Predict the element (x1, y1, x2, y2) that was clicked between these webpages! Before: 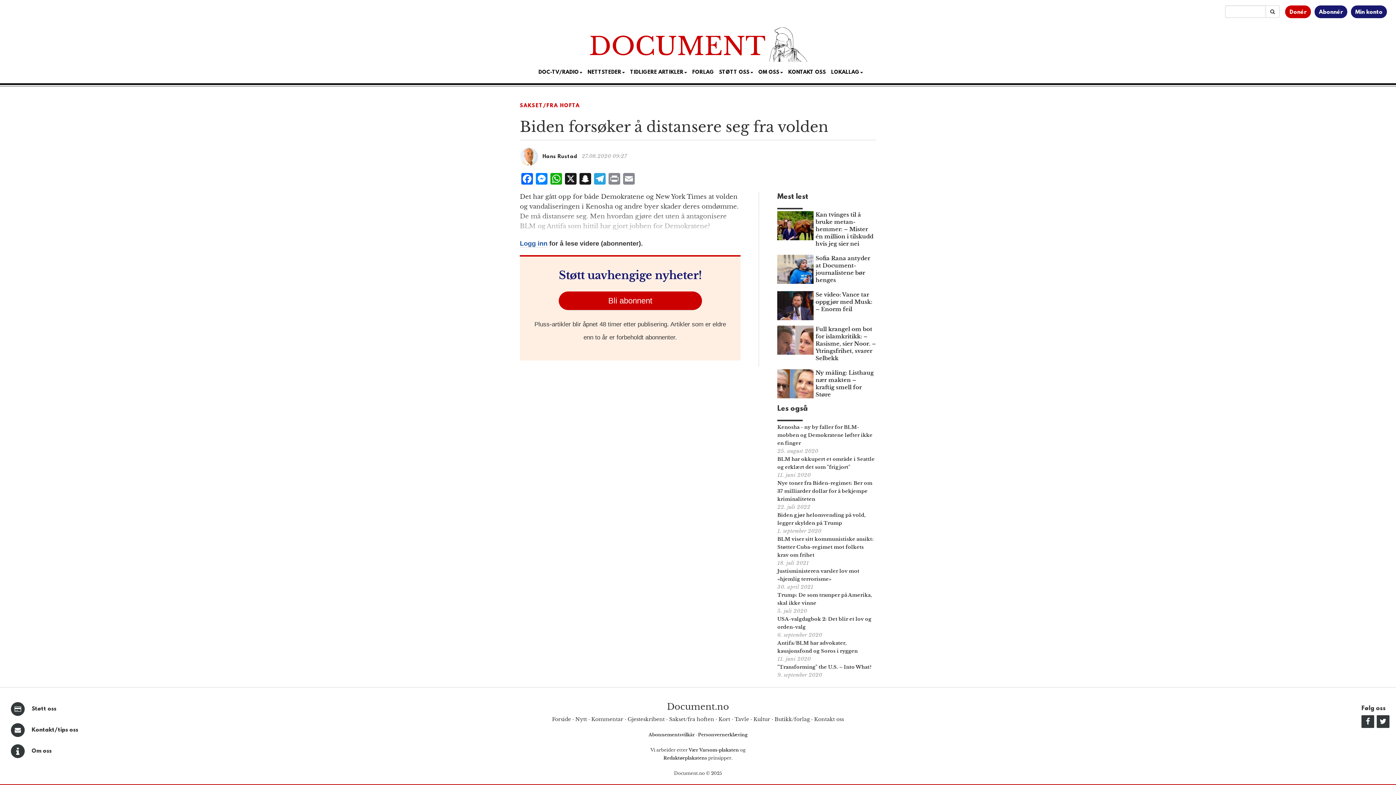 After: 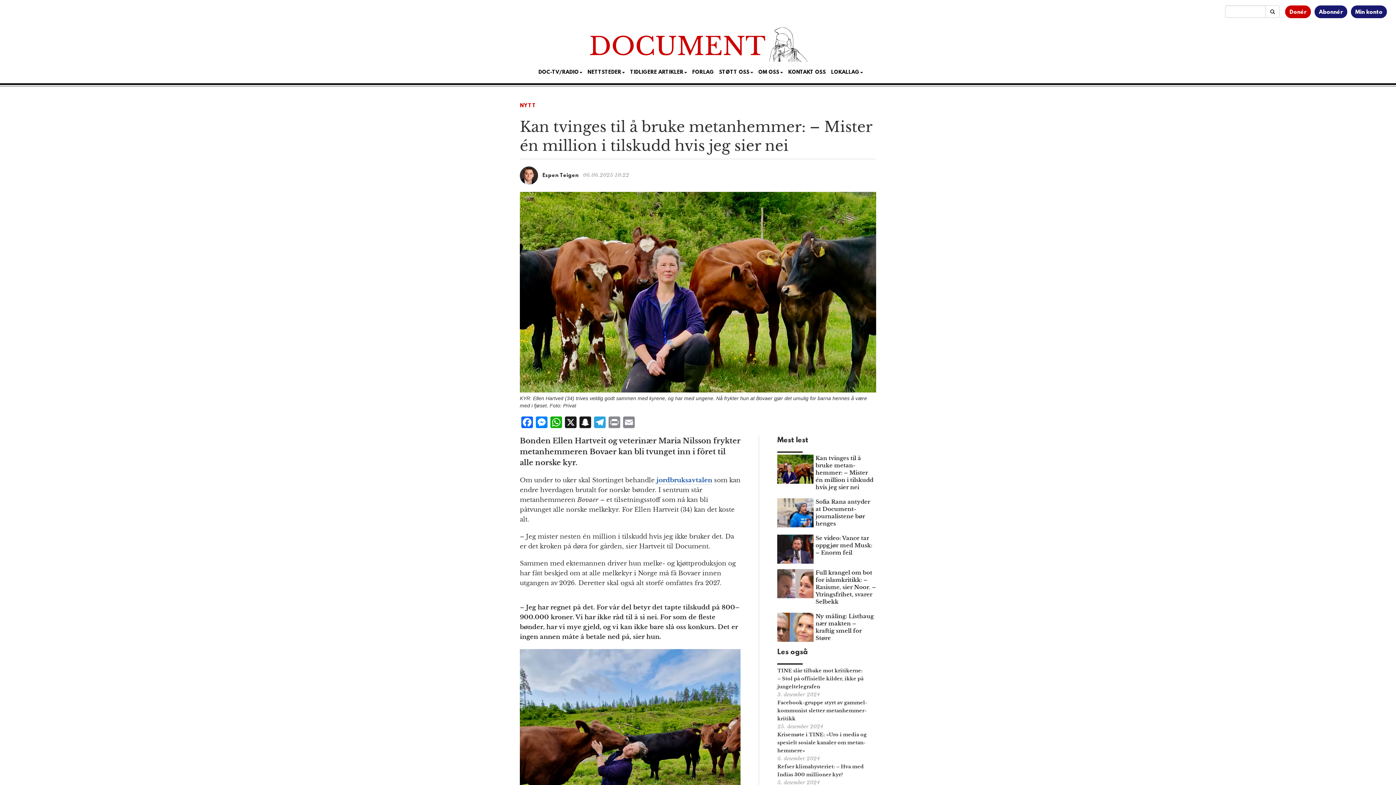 Action: bbox: (777, 211, 813, 247)